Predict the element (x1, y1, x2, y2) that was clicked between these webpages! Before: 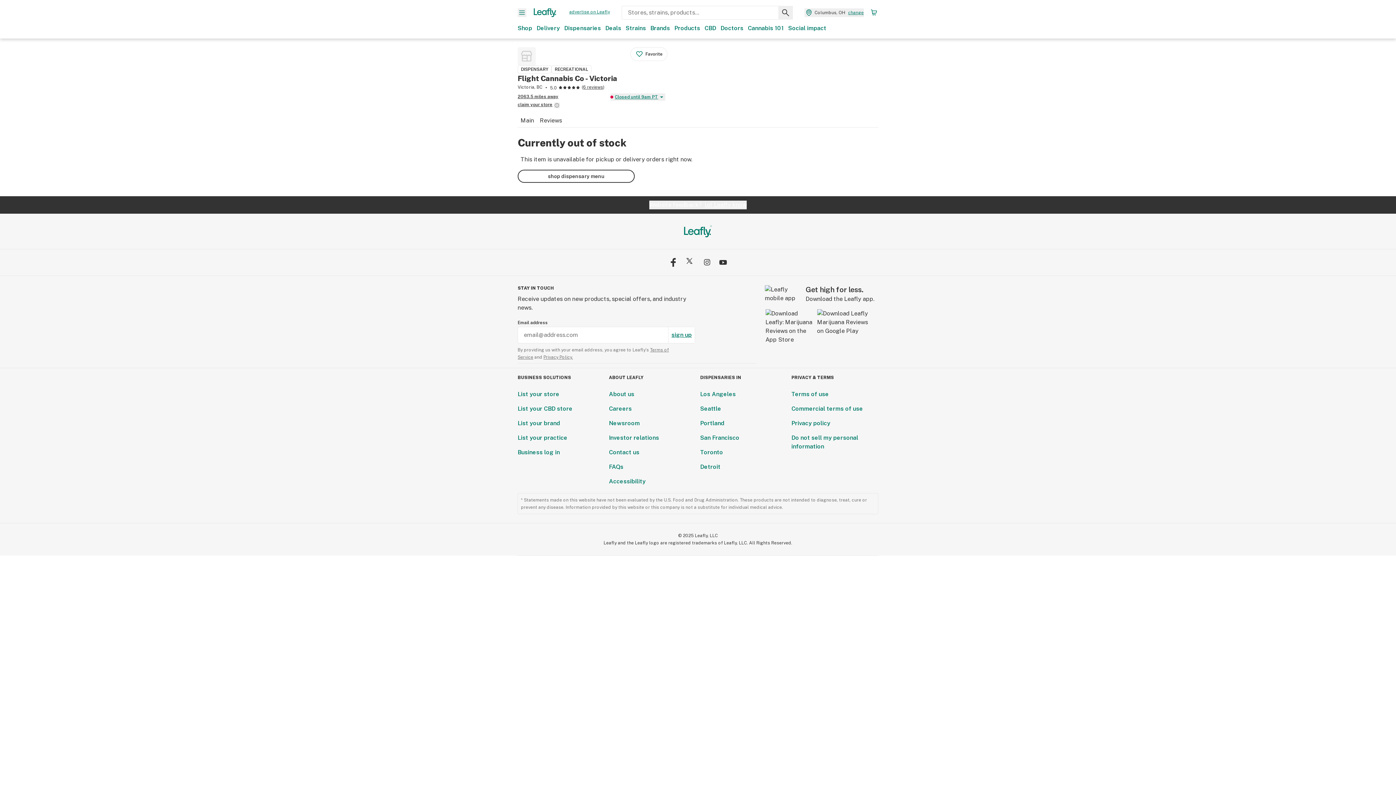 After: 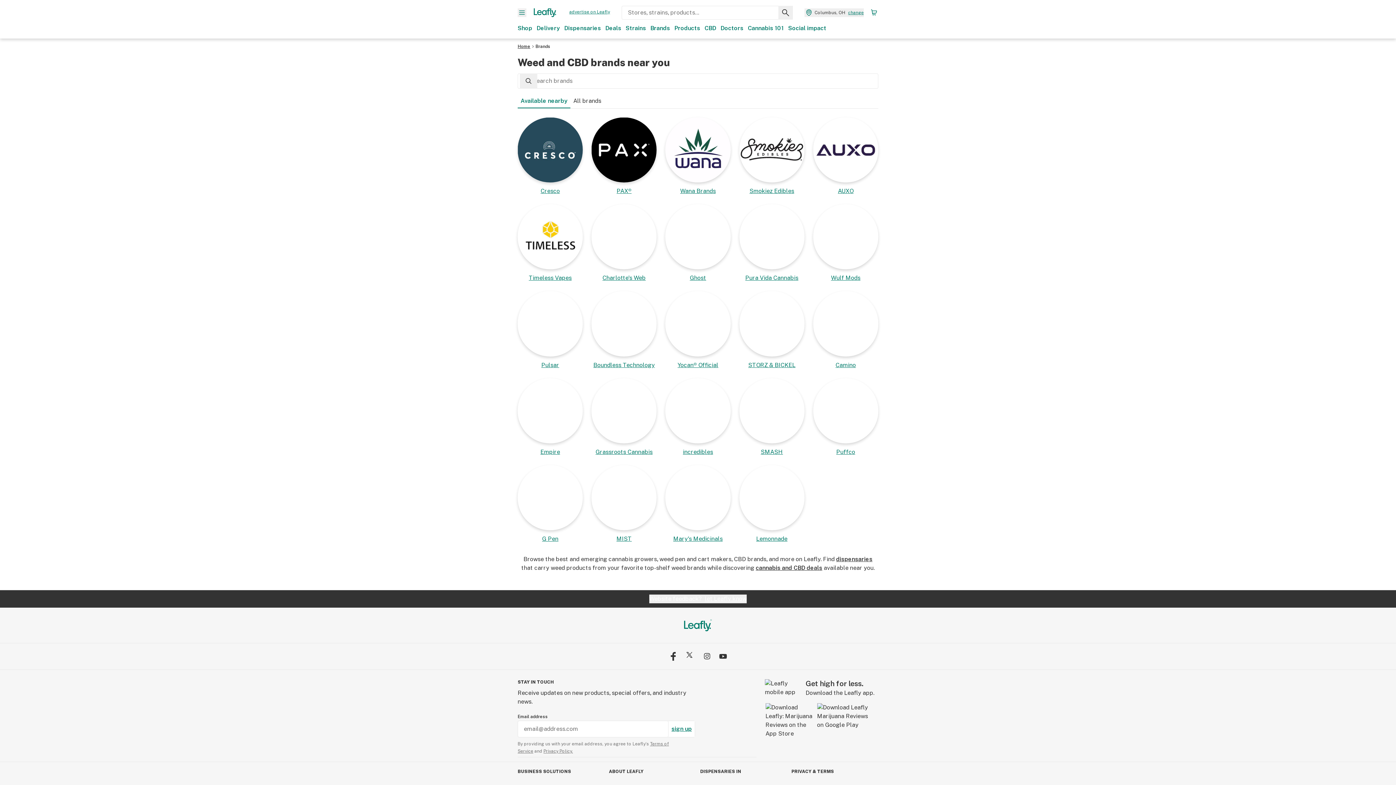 Action: label: Brands bbox: (650, 24, 670, 32)